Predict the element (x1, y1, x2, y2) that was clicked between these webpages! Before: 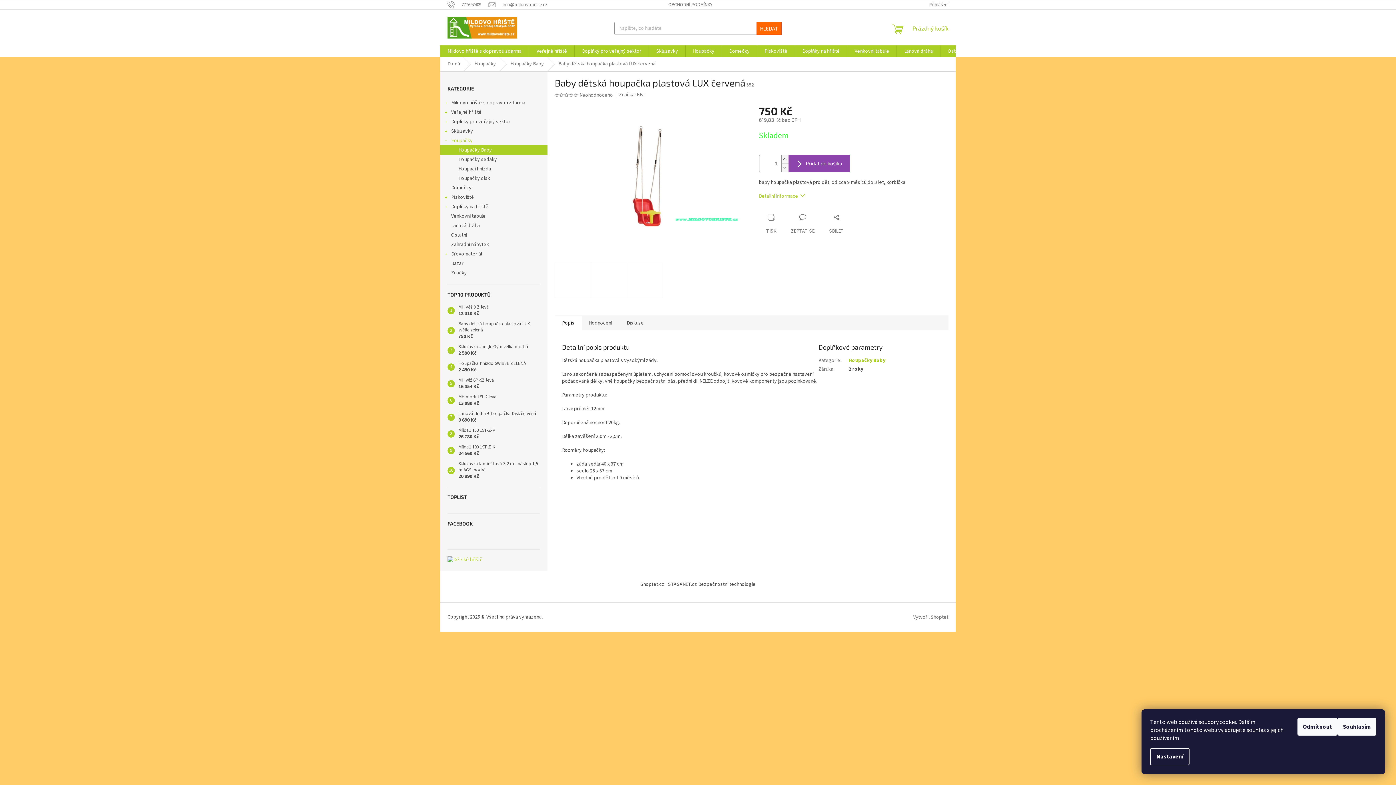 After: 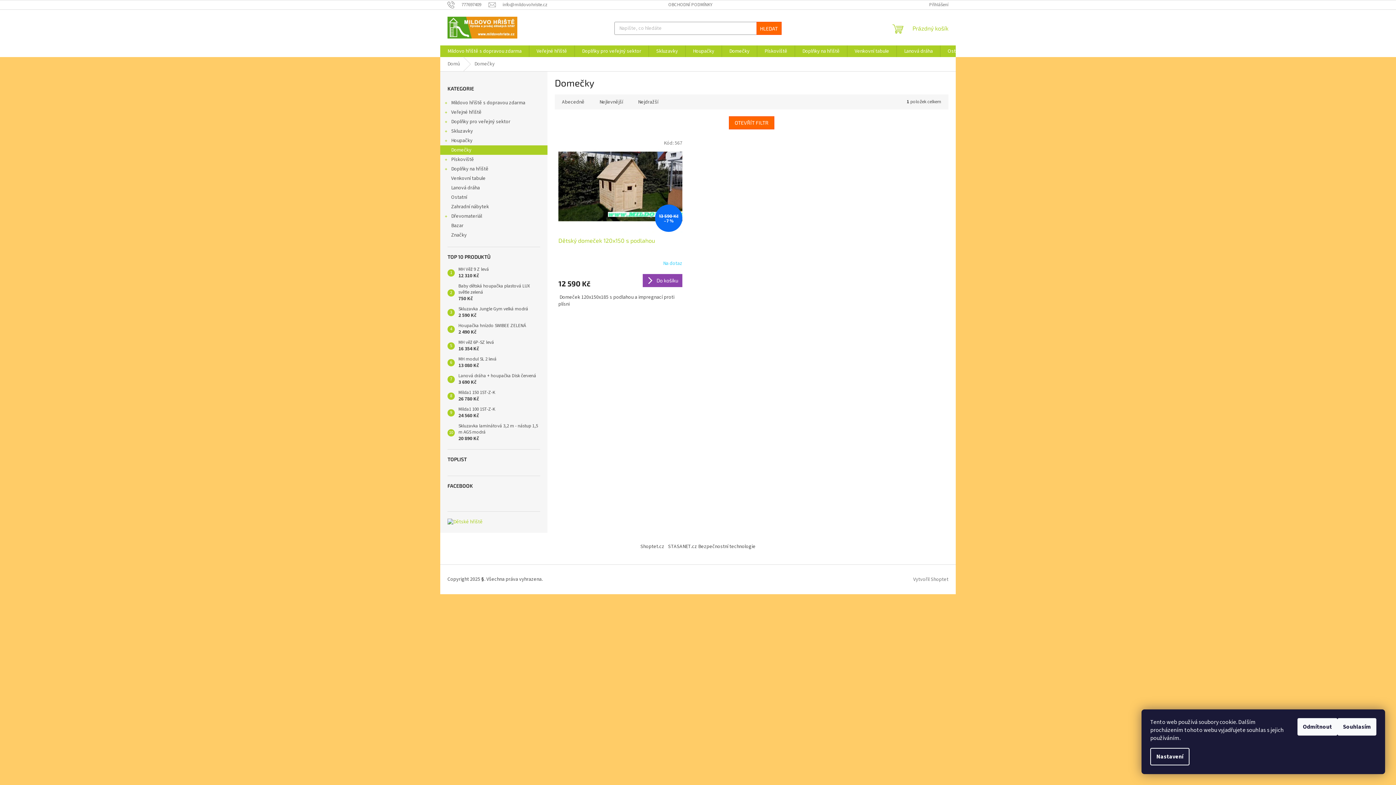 Action: label: Domečky  bbox: (440, 183, 547, 192)